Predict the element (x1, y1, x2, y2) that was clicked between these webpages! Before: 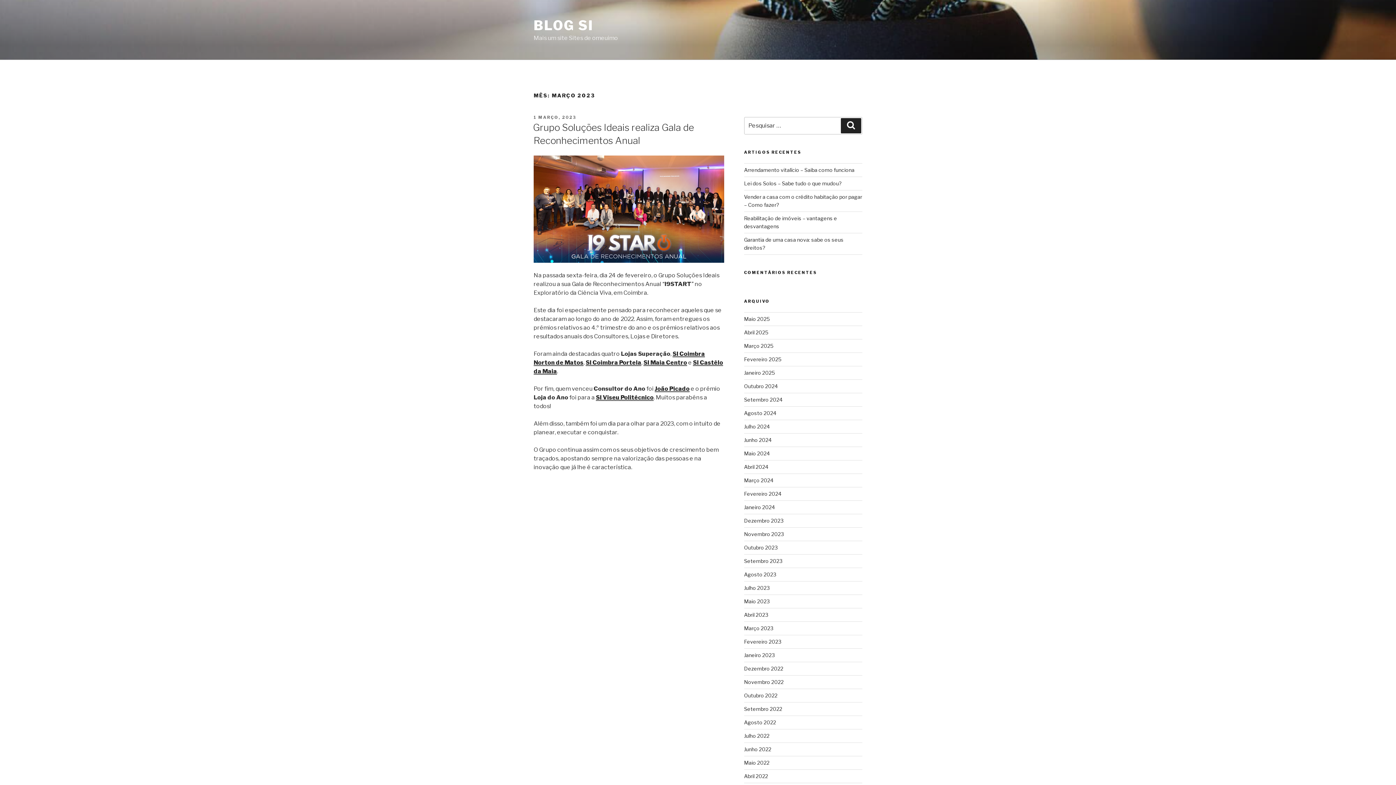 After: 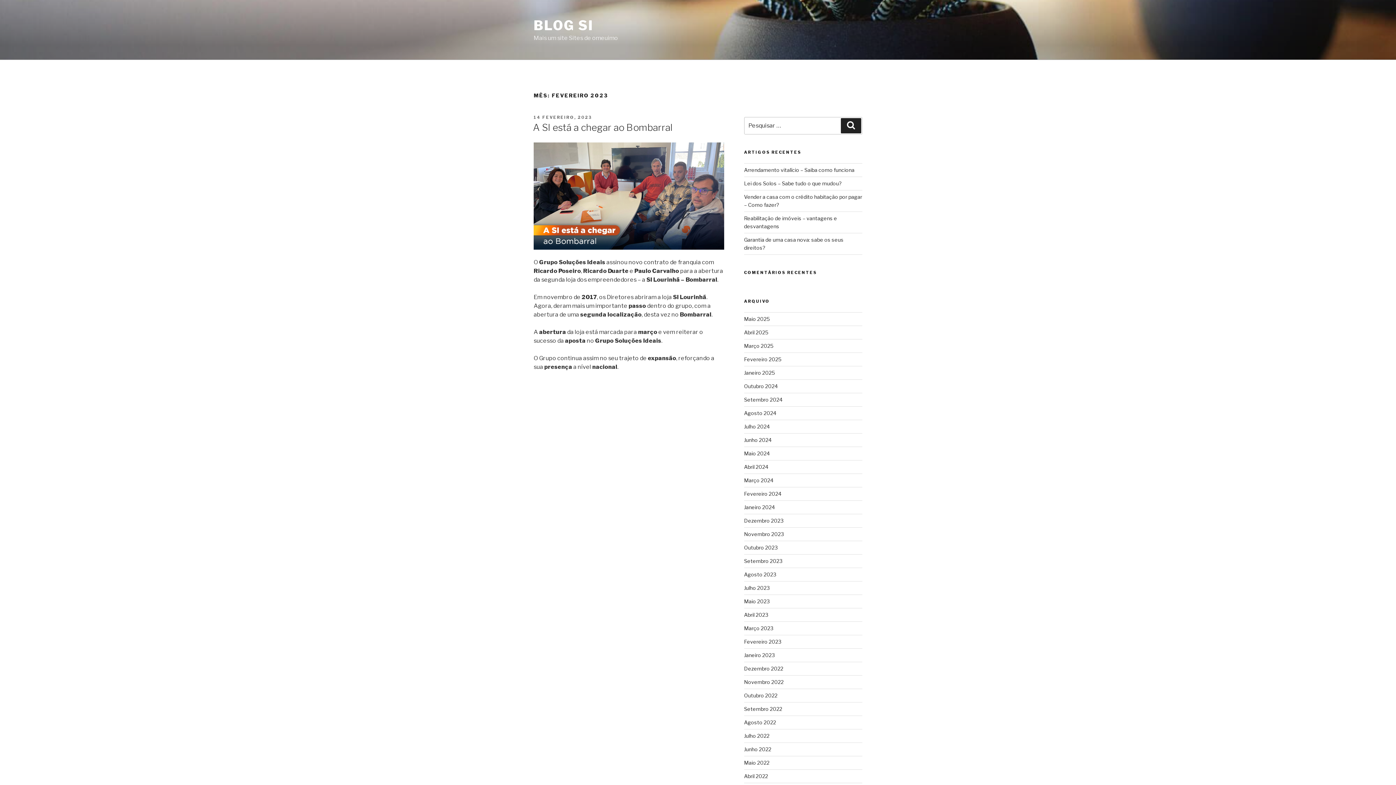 Action: bbox: (744, 638, 781, 645) label: Fevereiro 2023